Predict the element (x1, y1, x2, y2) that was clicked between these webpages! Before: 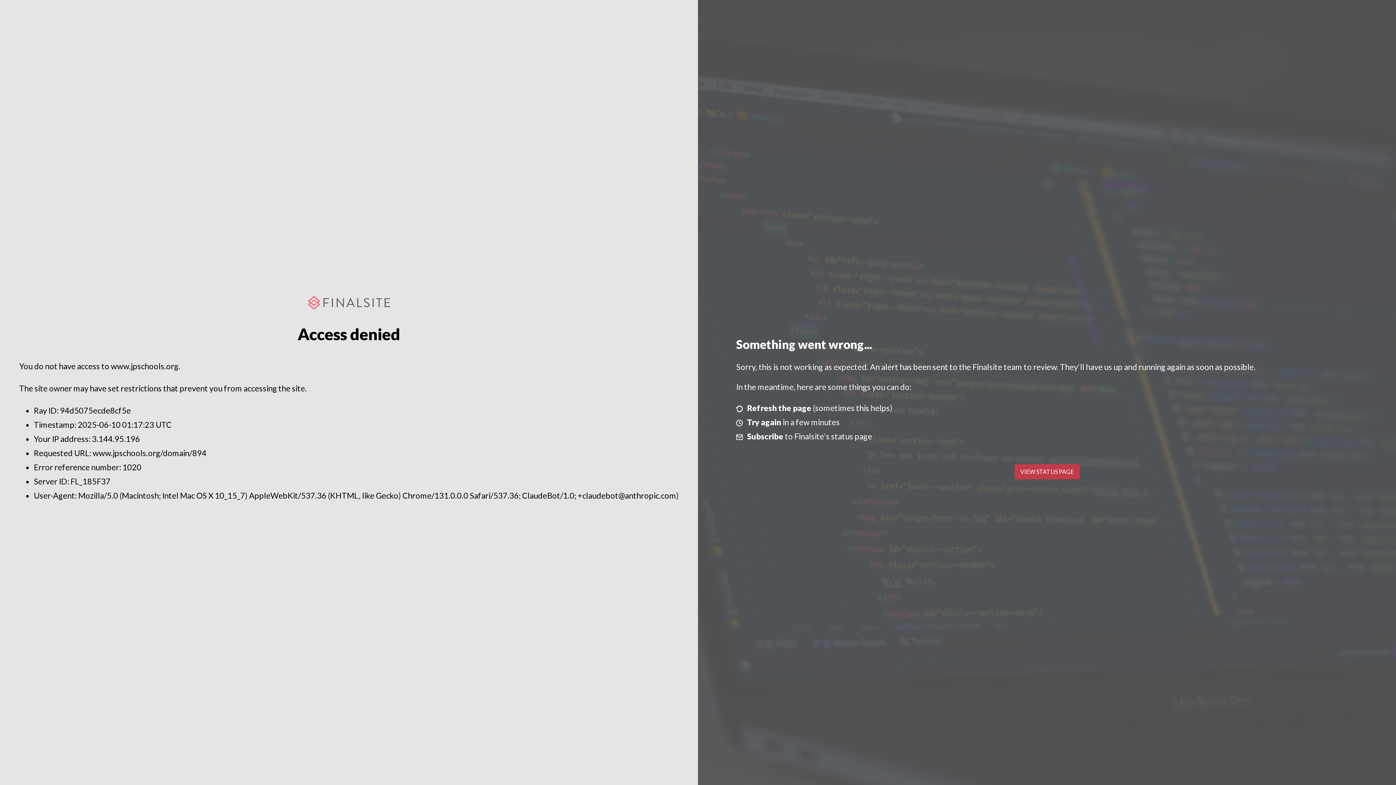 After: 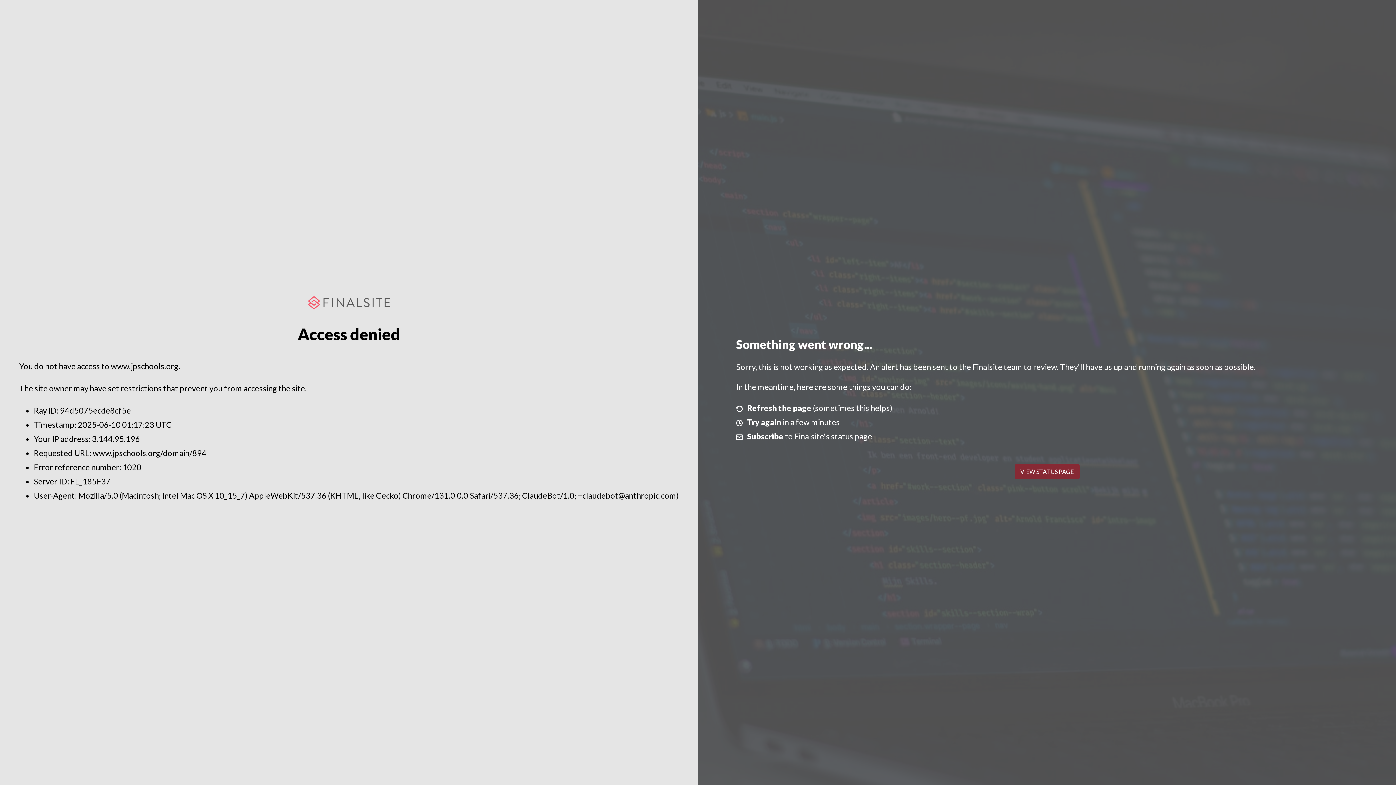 Action: bbox: (1014, 464, 1079, 479) label: VIEW STATUS PAGE